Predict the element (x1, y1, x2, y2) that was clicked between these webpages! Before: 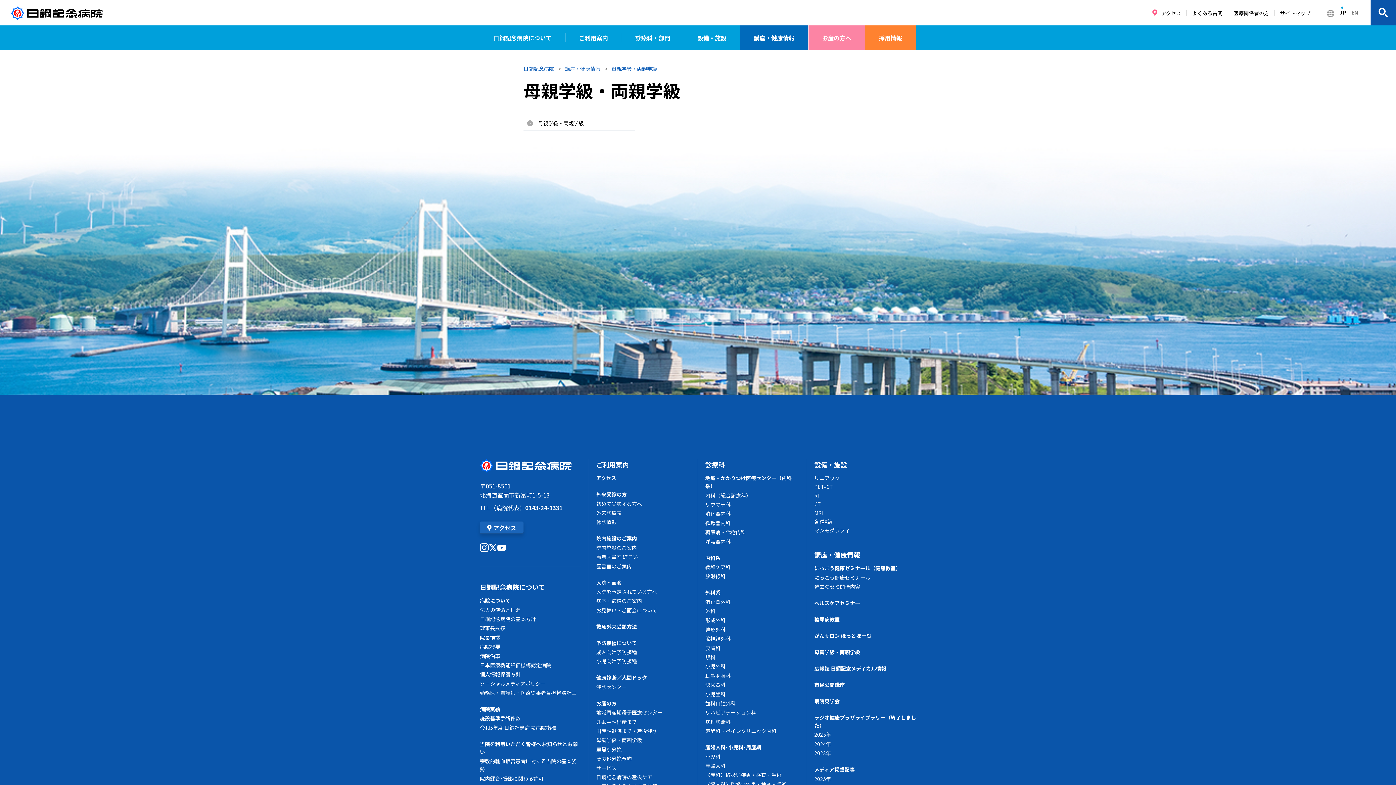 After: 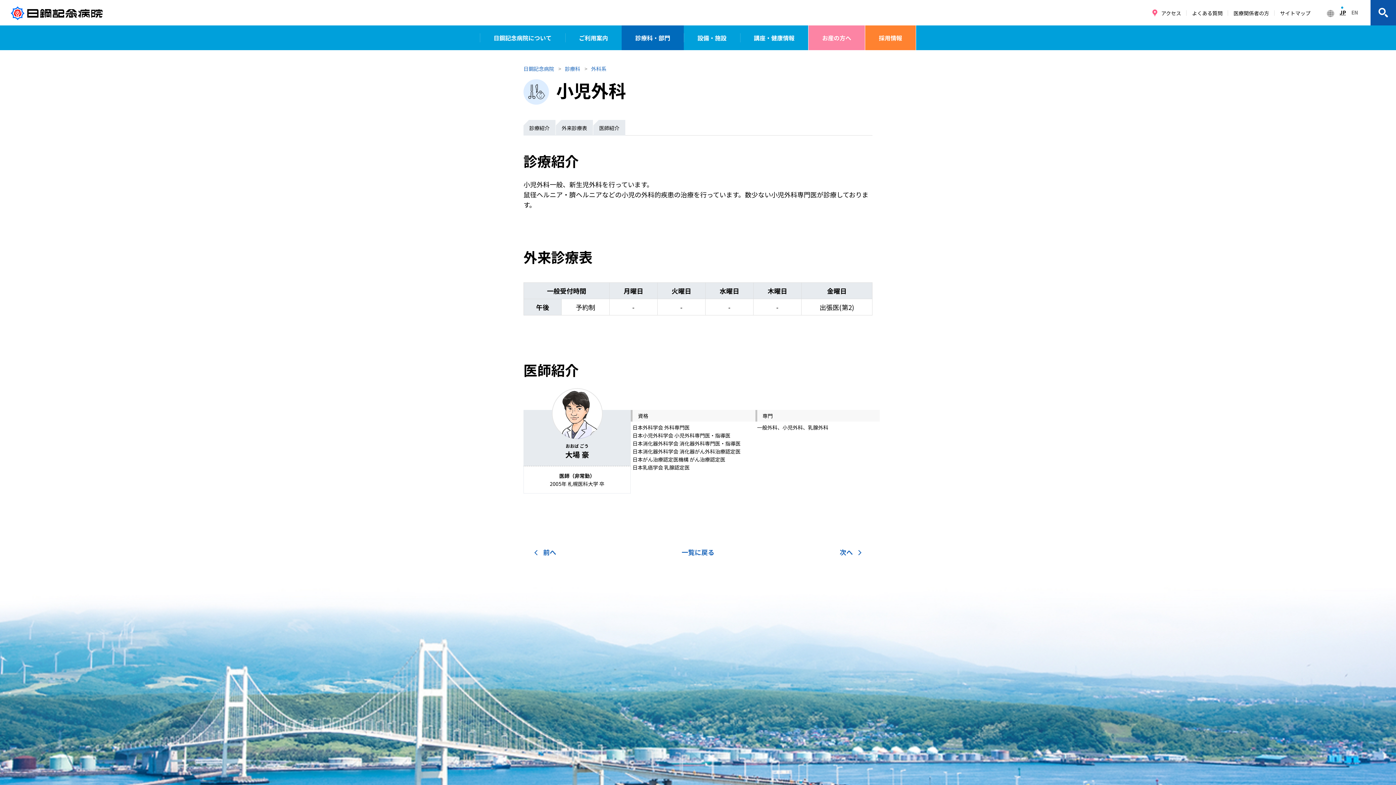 Action: label: 小児外科 bbox: (705, 662, 725, 671)